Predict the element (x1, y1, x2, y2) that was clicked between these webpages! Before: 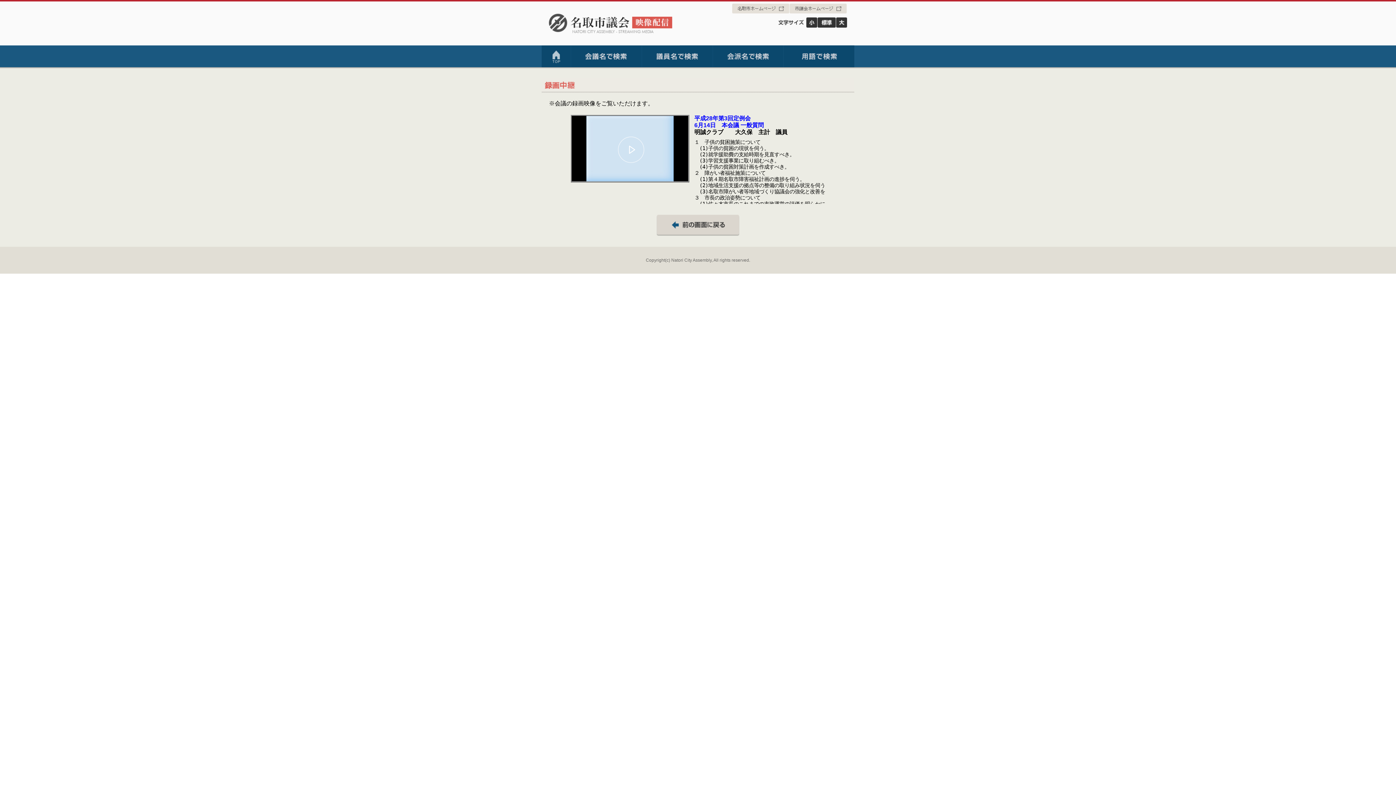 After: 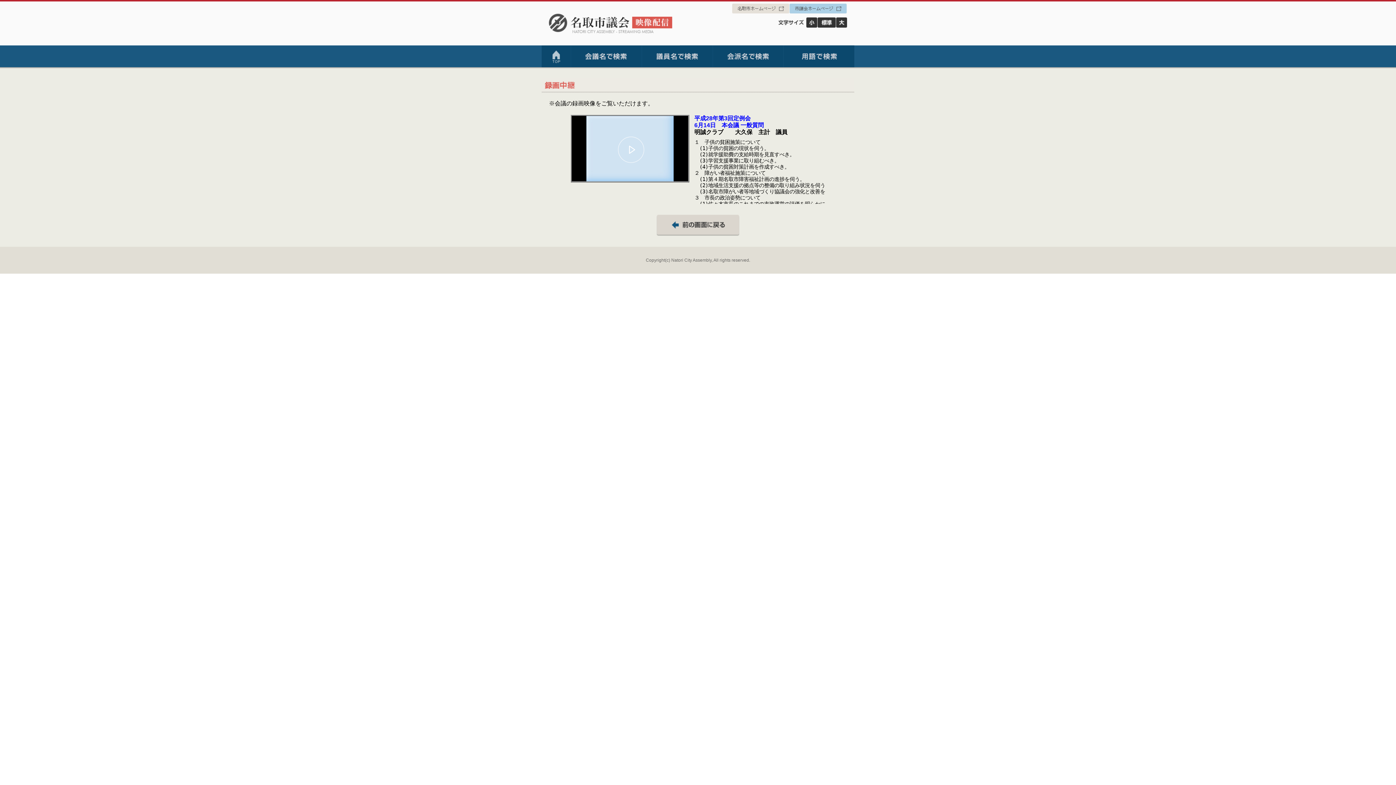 Action: bbox: (789, 3, 847, 13)